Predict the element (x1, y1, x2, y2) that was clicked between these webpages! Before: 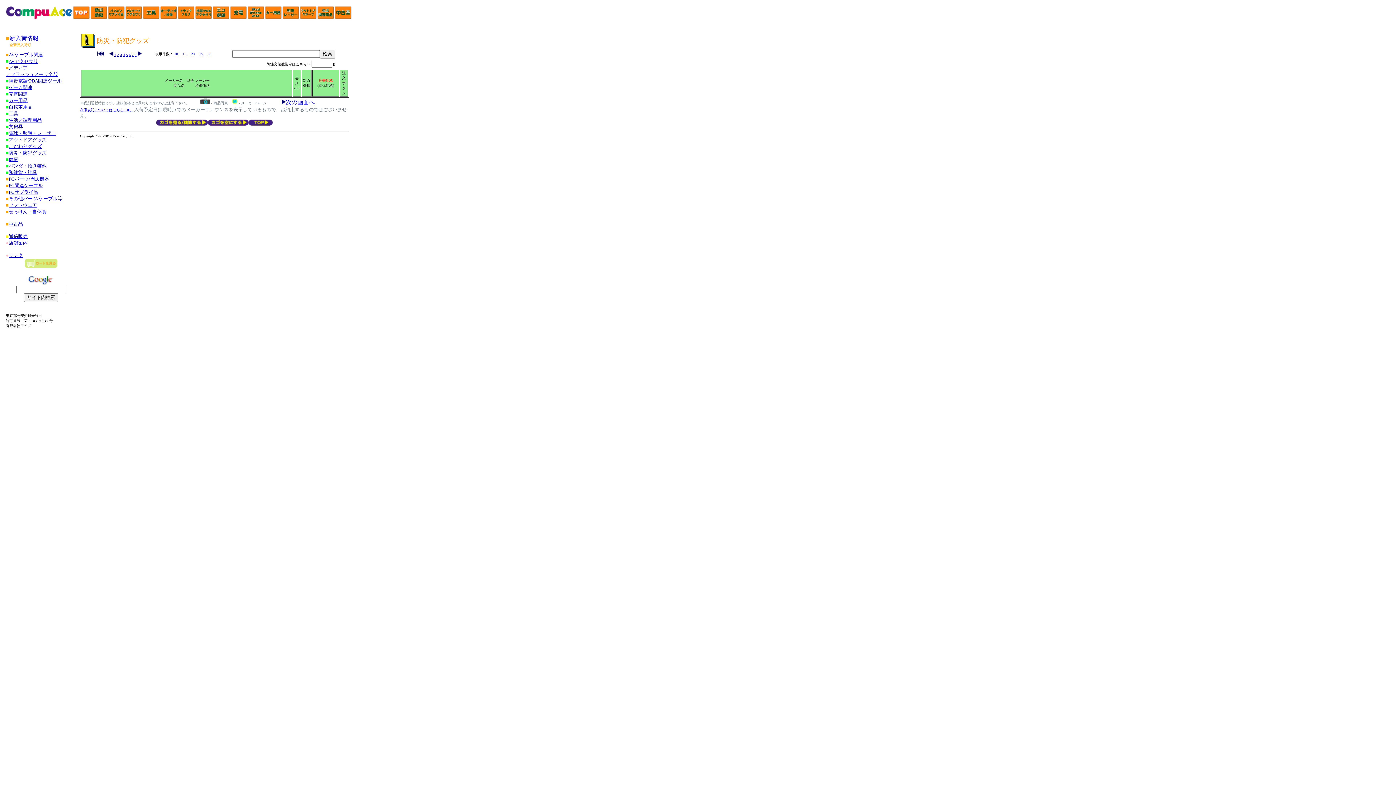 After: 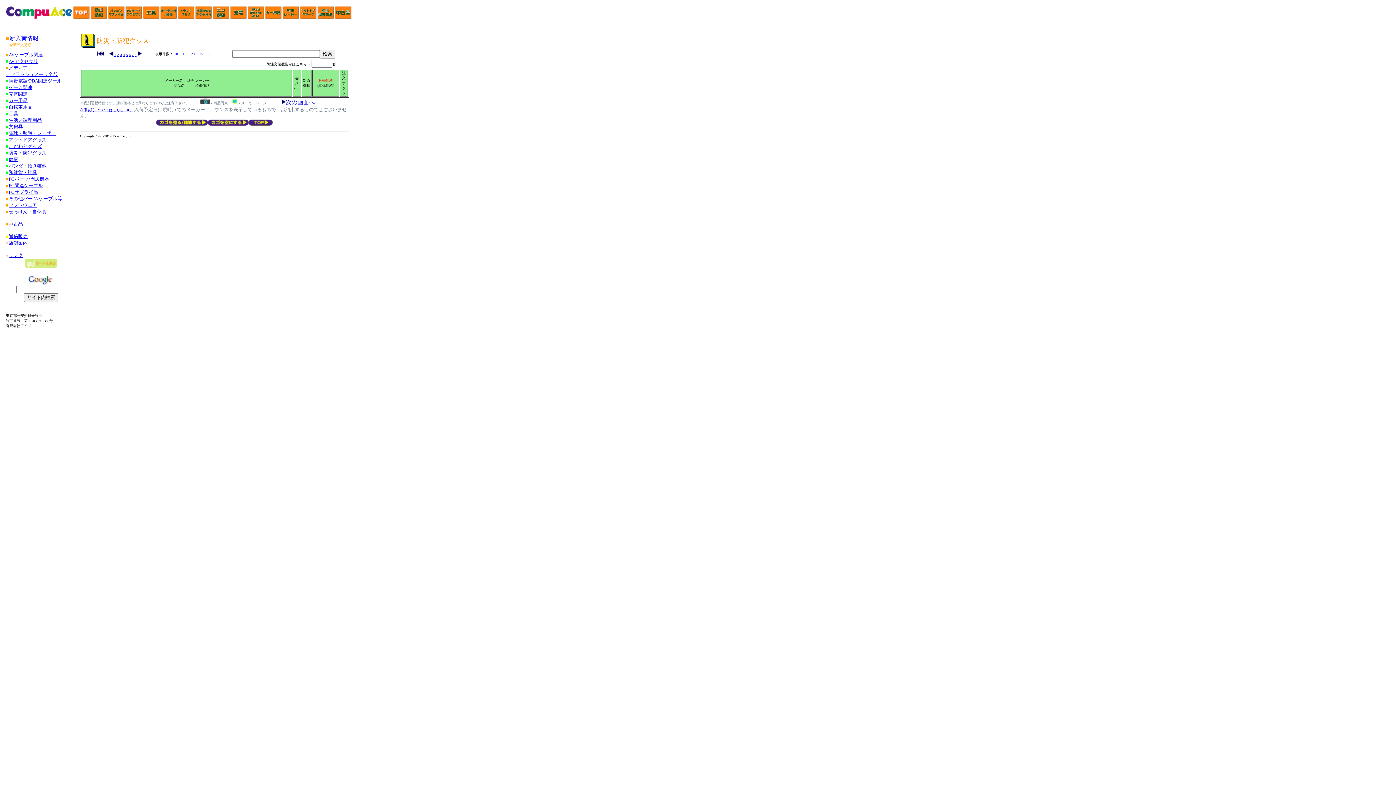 Action: bbox: (123, 52, 124, 56) label: 4